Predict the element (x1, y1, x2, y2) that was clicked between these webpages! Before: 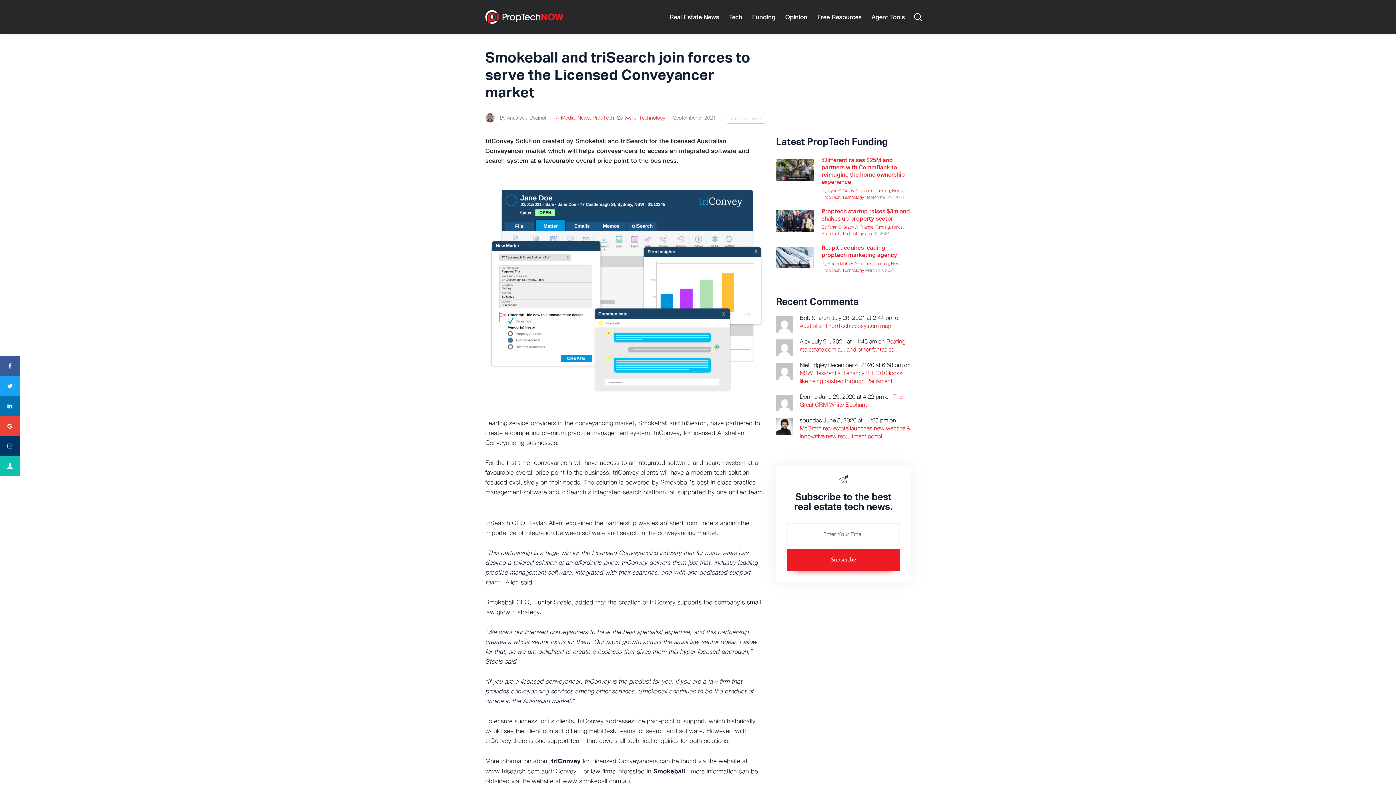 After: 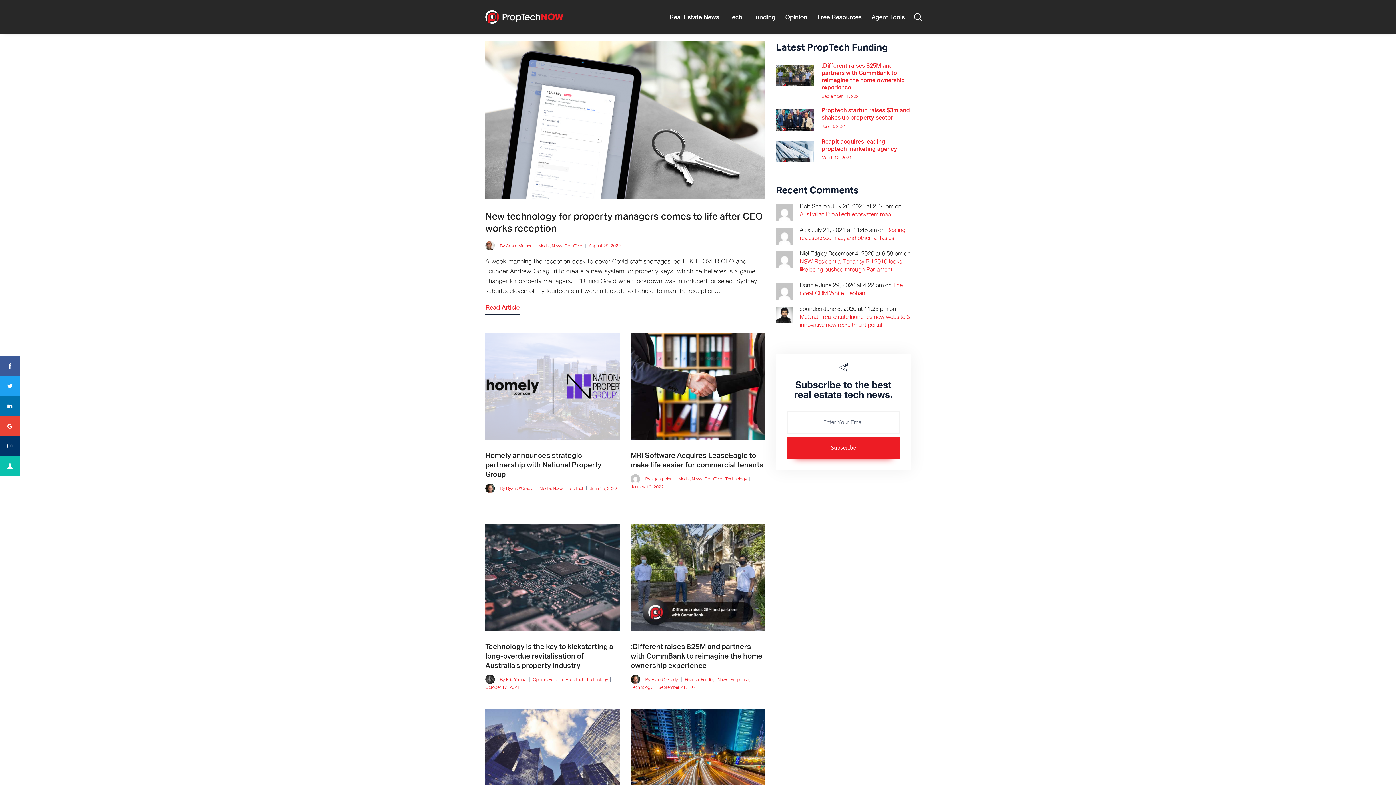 Action: bbox: (485, 6, 563, 13)